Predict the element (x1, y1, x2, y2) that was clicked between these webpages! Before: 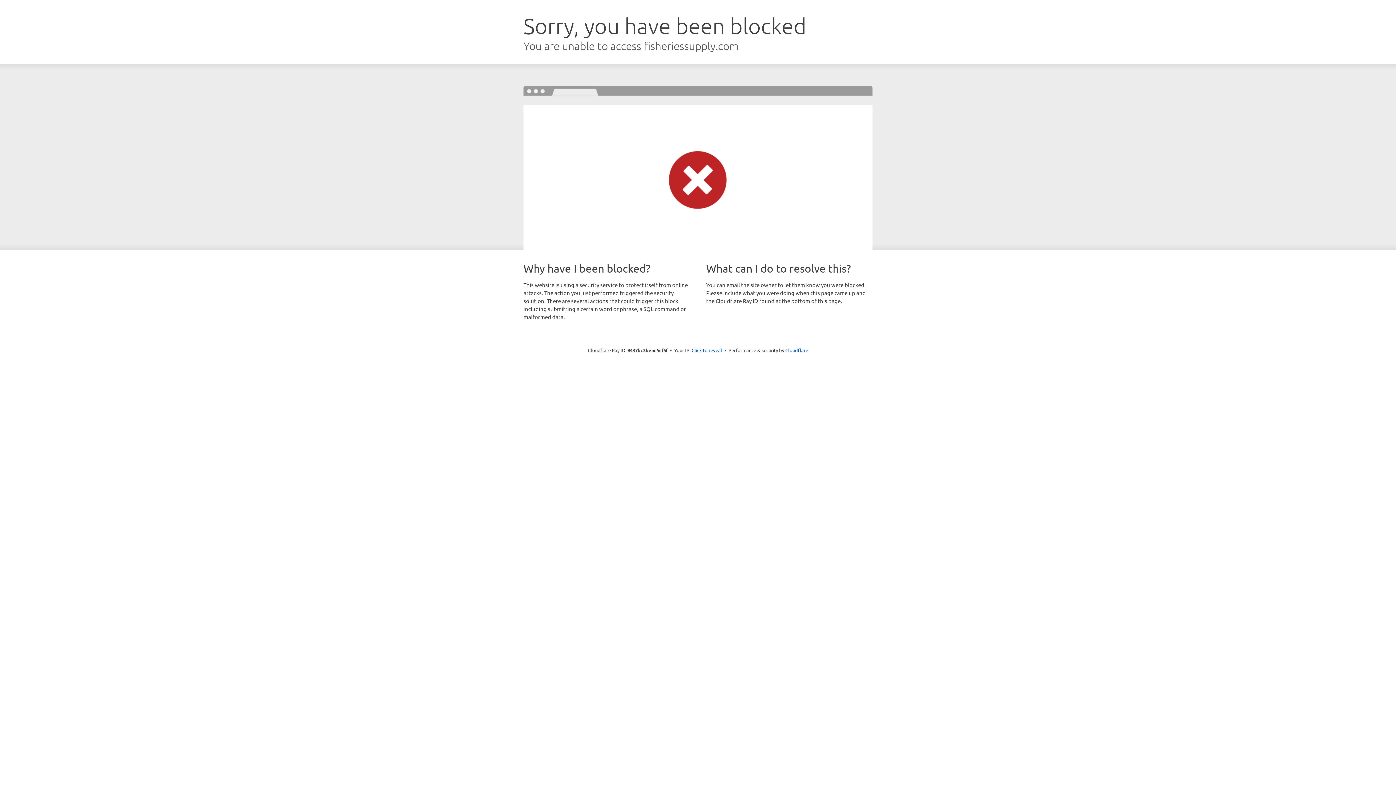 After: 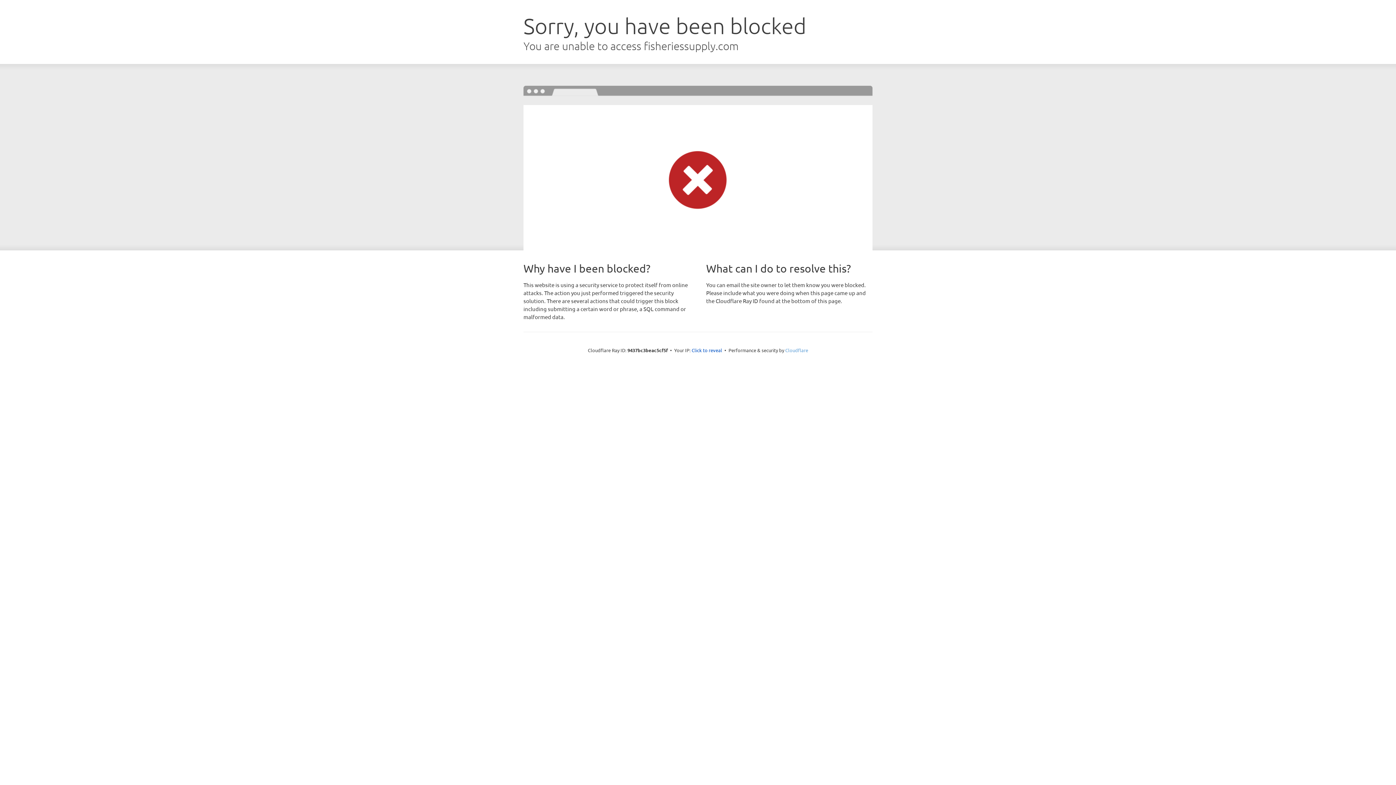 Action: label: Cloudflare bbox: (785, 347, 808, 353)